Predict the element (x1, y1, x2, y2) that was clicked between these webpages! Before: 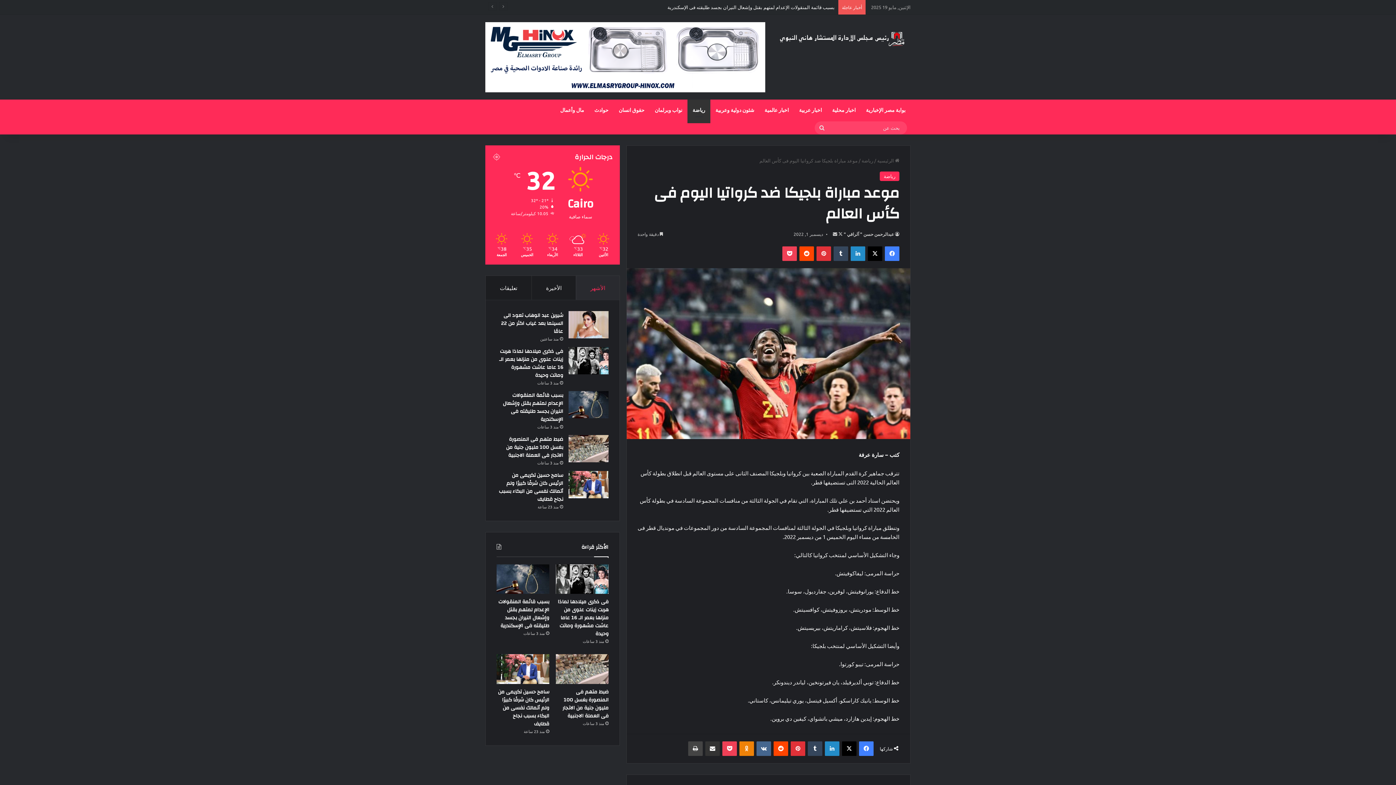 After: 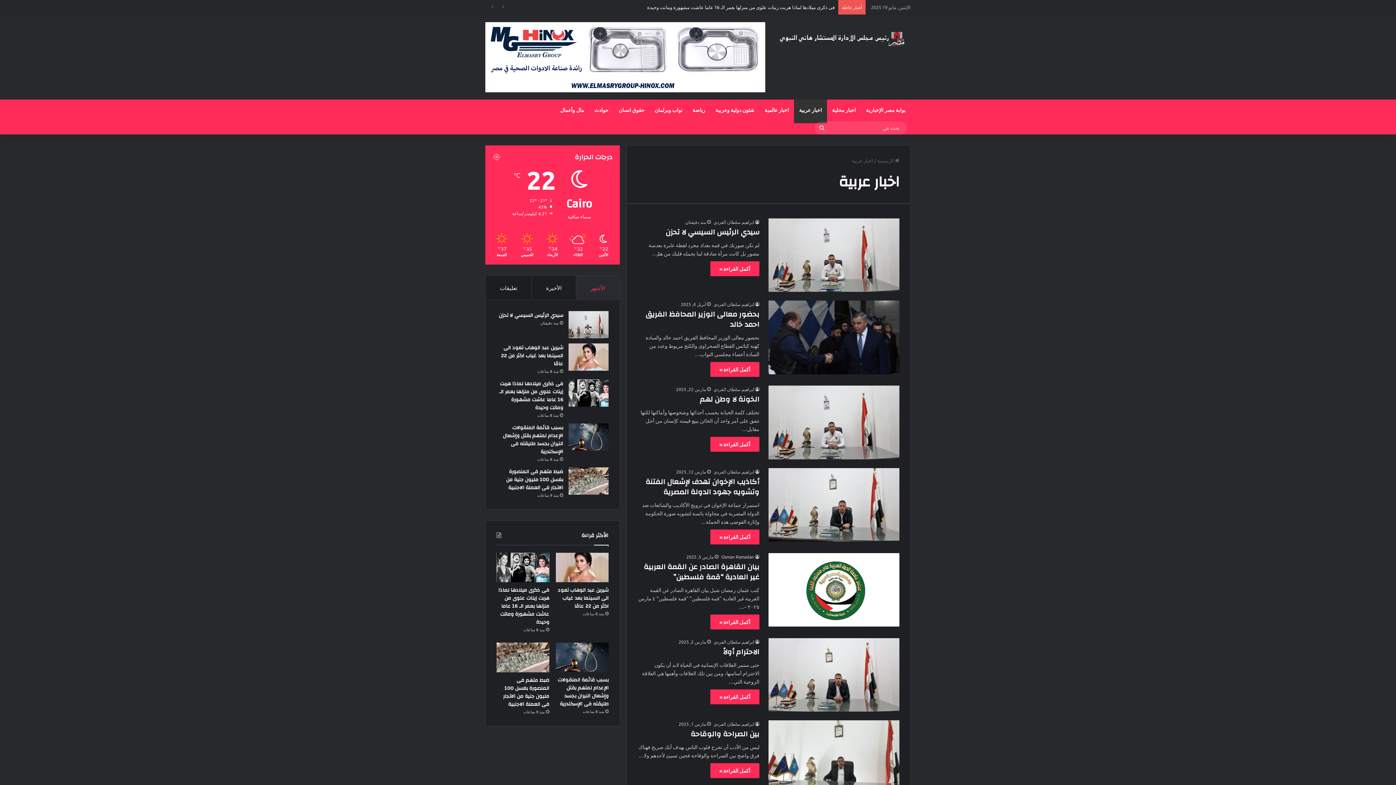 Action: label: اخبار عربية bbox: (794, 99, 827, 121)